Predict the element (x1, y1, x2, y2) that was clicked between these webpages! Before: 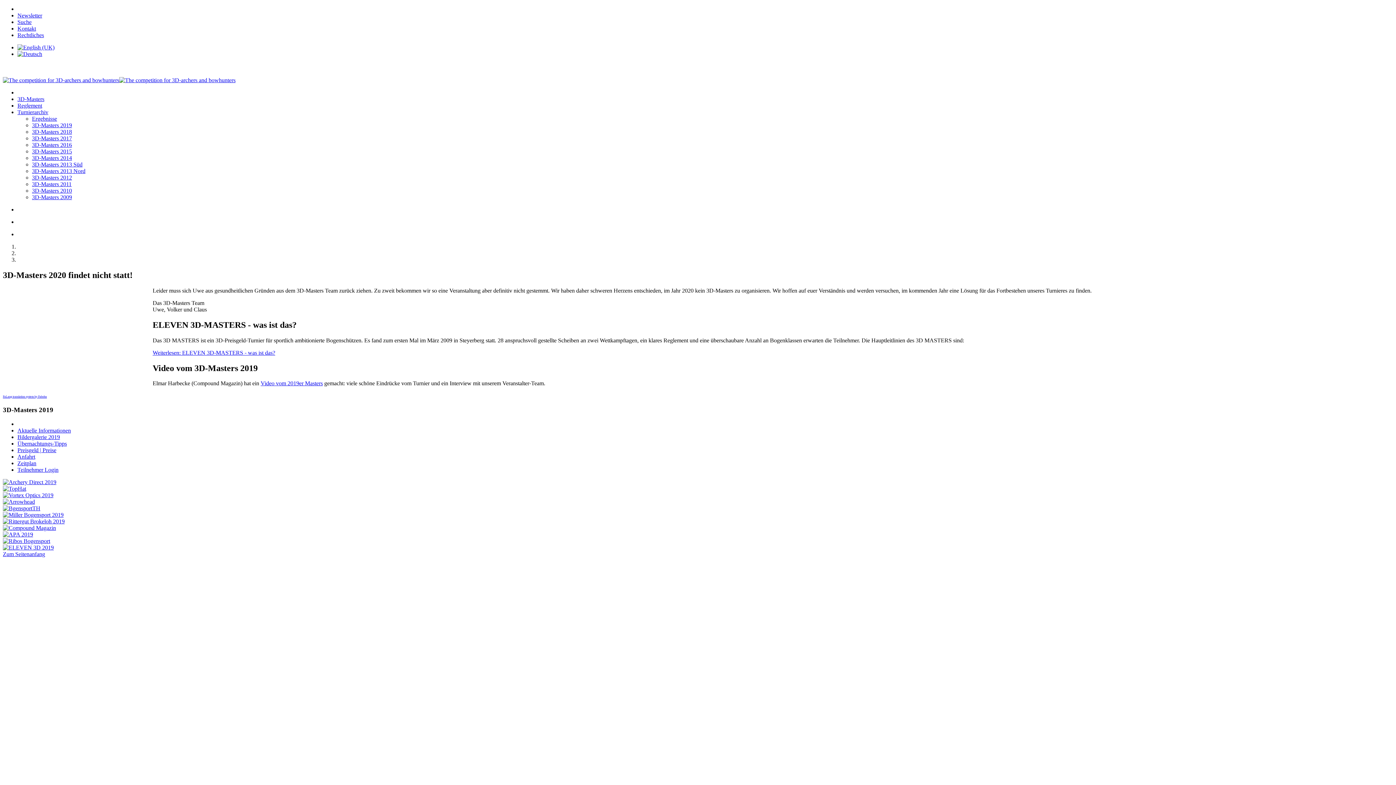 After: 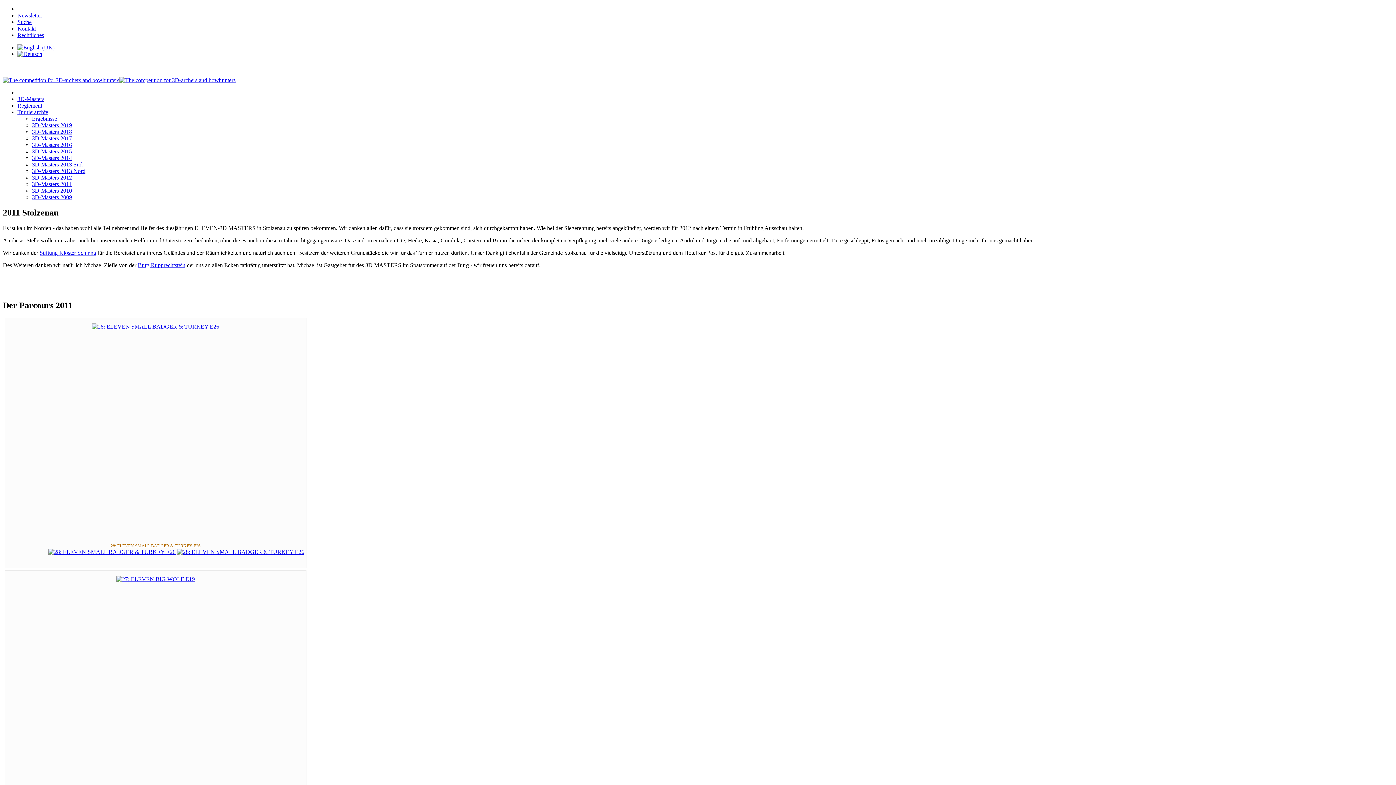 Action: label: 3D-Masters 2011 bbox: (32, 181, 71, 187)